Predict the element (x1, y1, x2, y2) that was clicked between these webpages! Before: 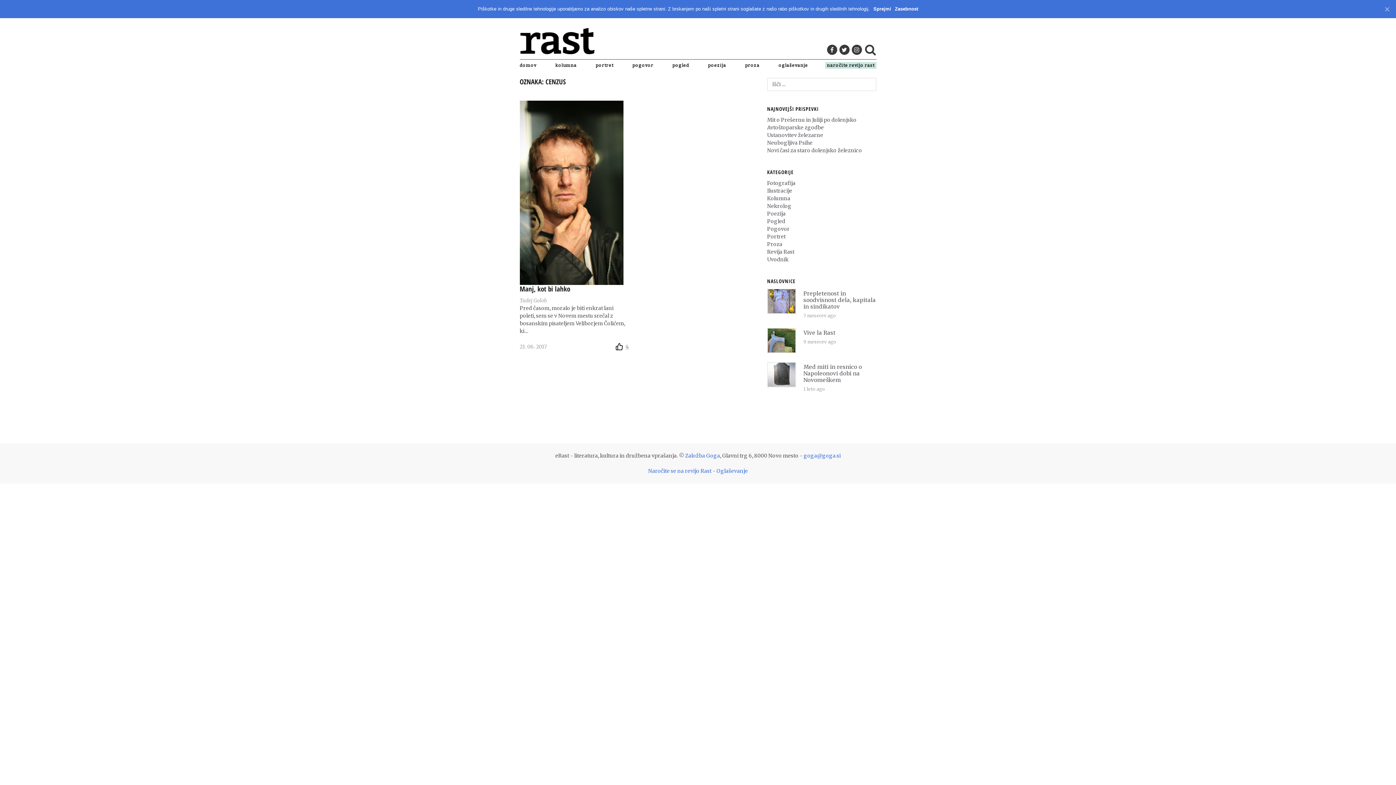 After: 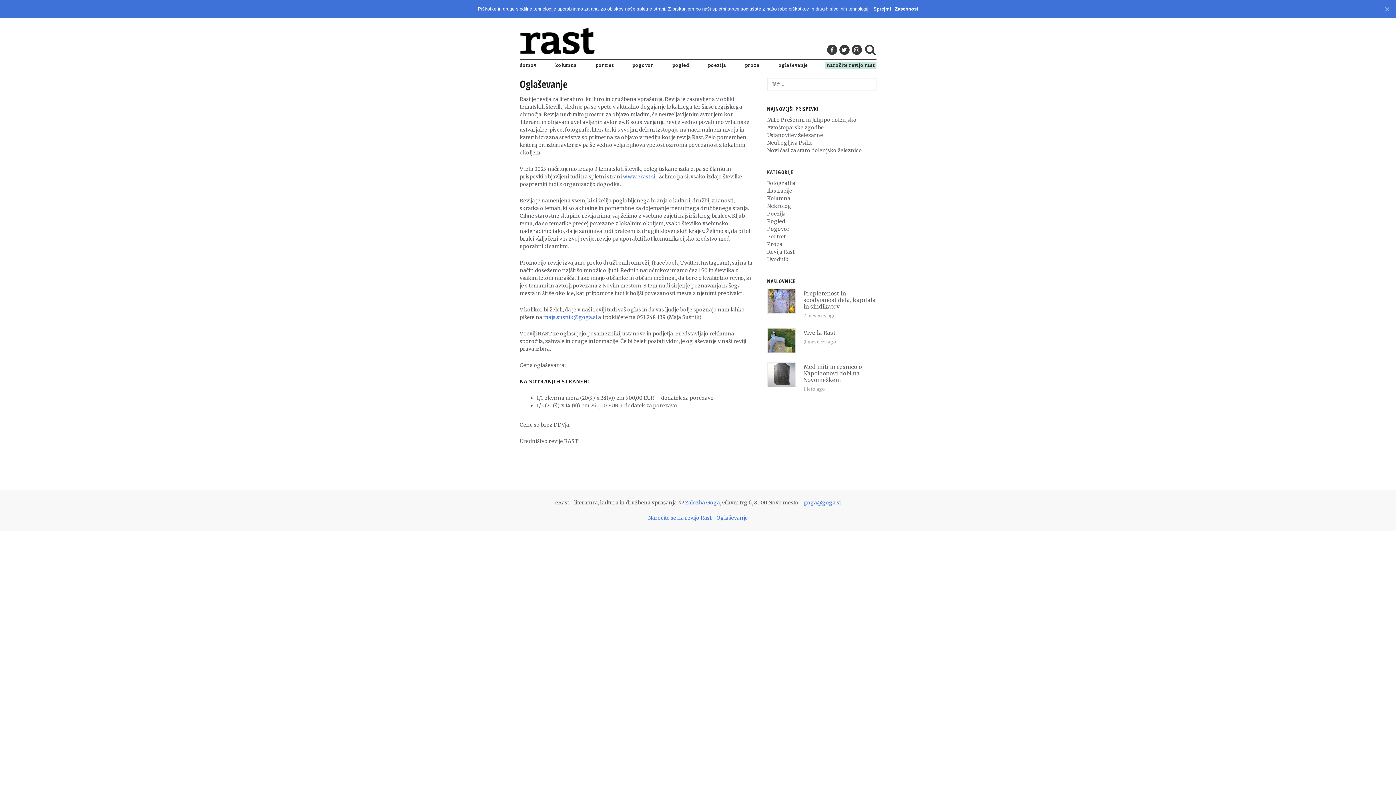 Action: label: Oglaševanje bbox: (716, 467, 748, 474)